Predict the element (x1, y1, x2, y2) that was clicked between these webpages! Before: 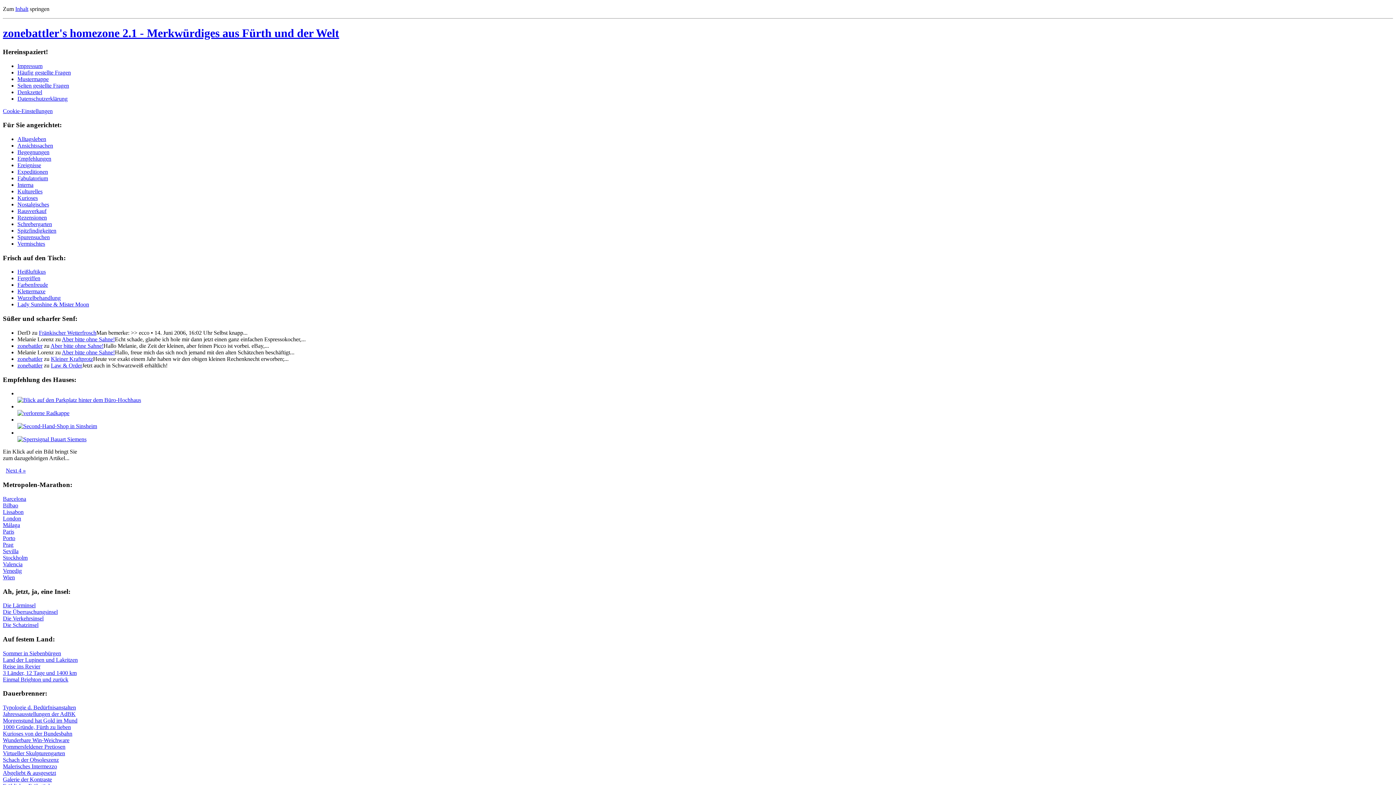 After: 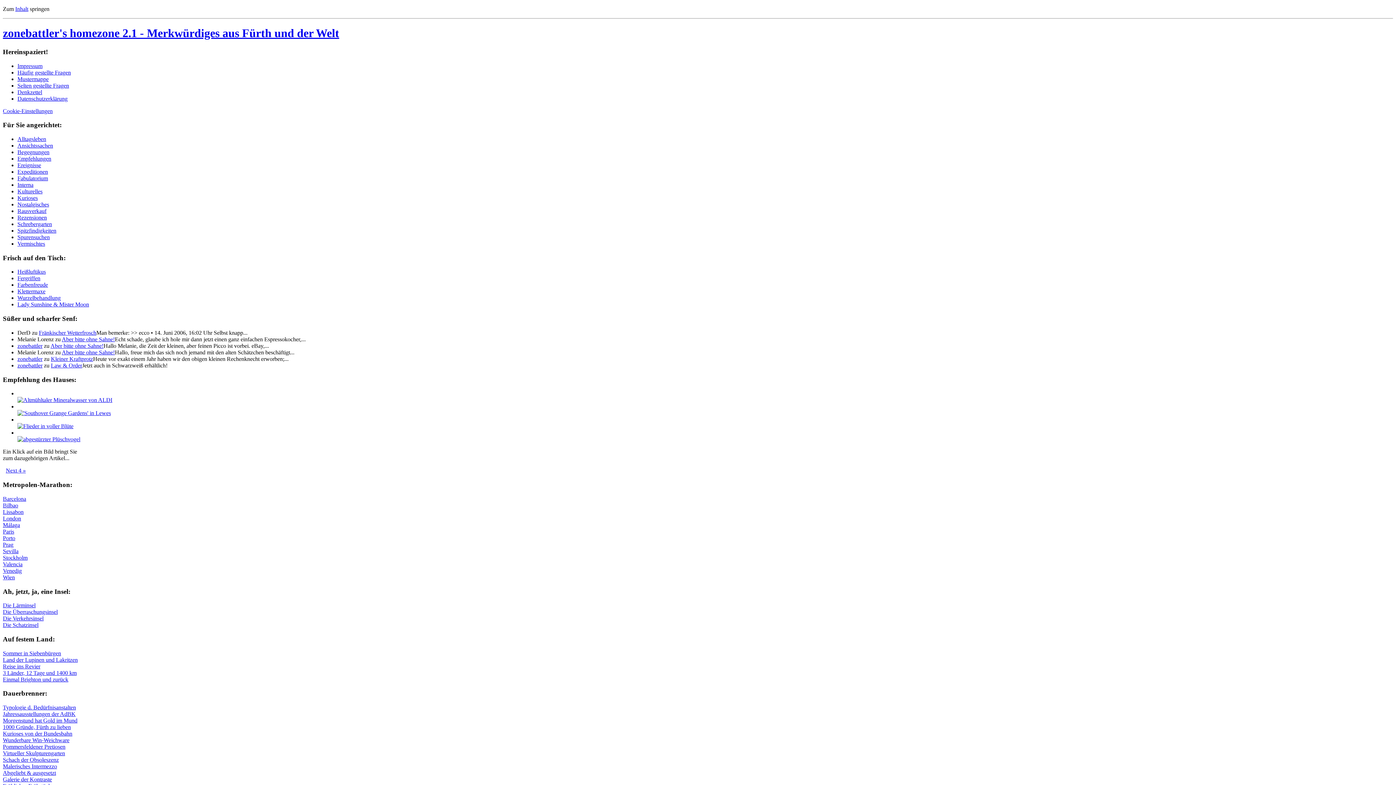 Action: bbox: (17, 142, 53, 148) label: Ansichtssachen